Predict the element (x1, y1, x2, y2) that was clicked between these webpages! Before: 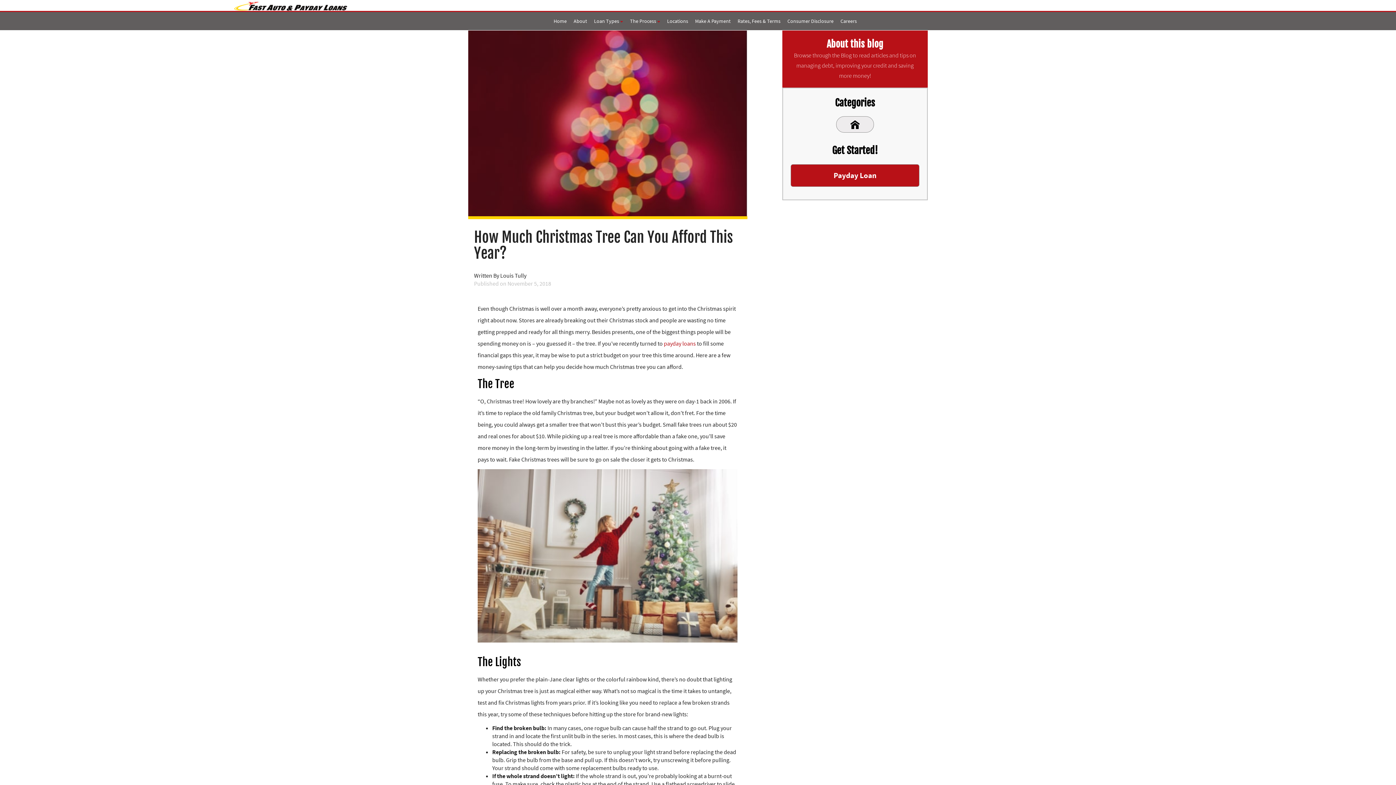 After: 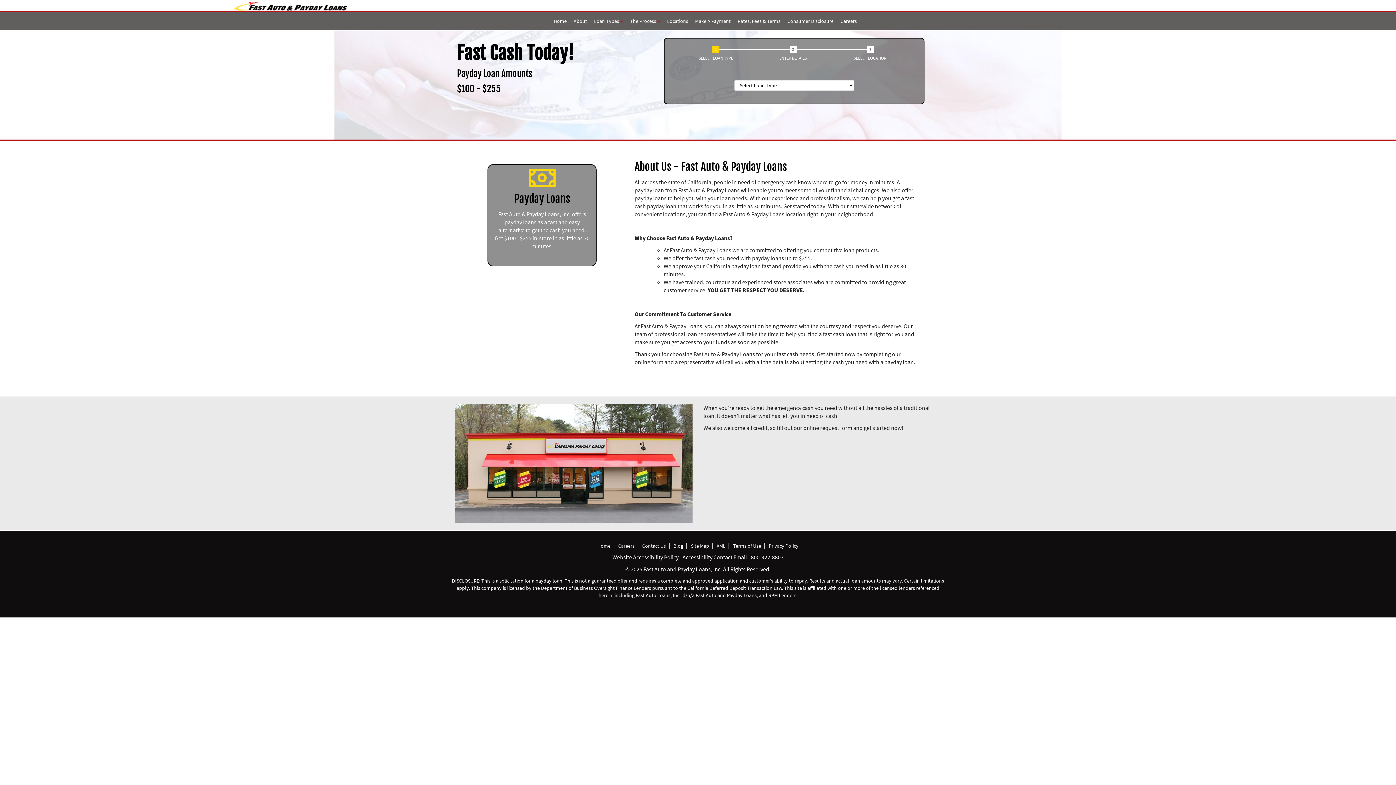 Action: bbox: (573, 17, 587, 24) label: About